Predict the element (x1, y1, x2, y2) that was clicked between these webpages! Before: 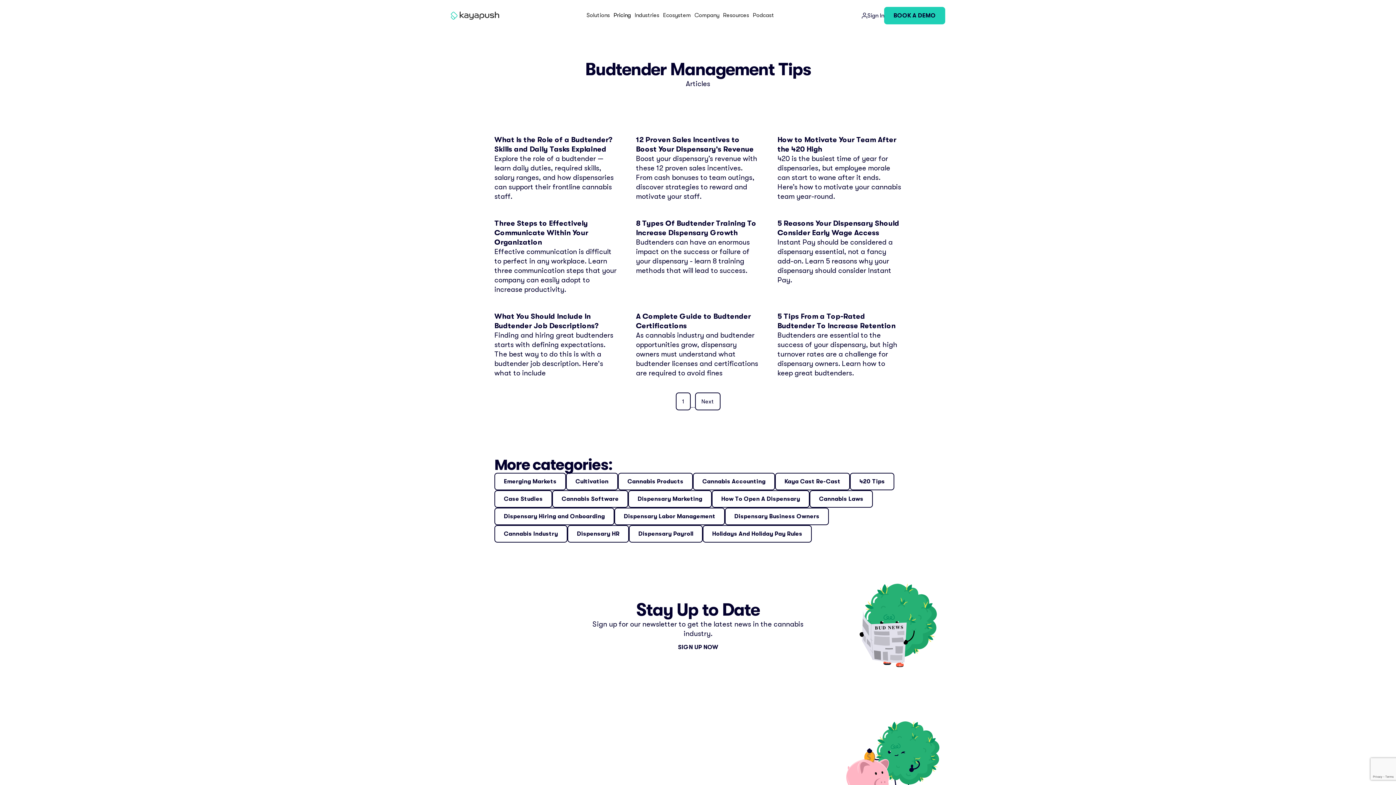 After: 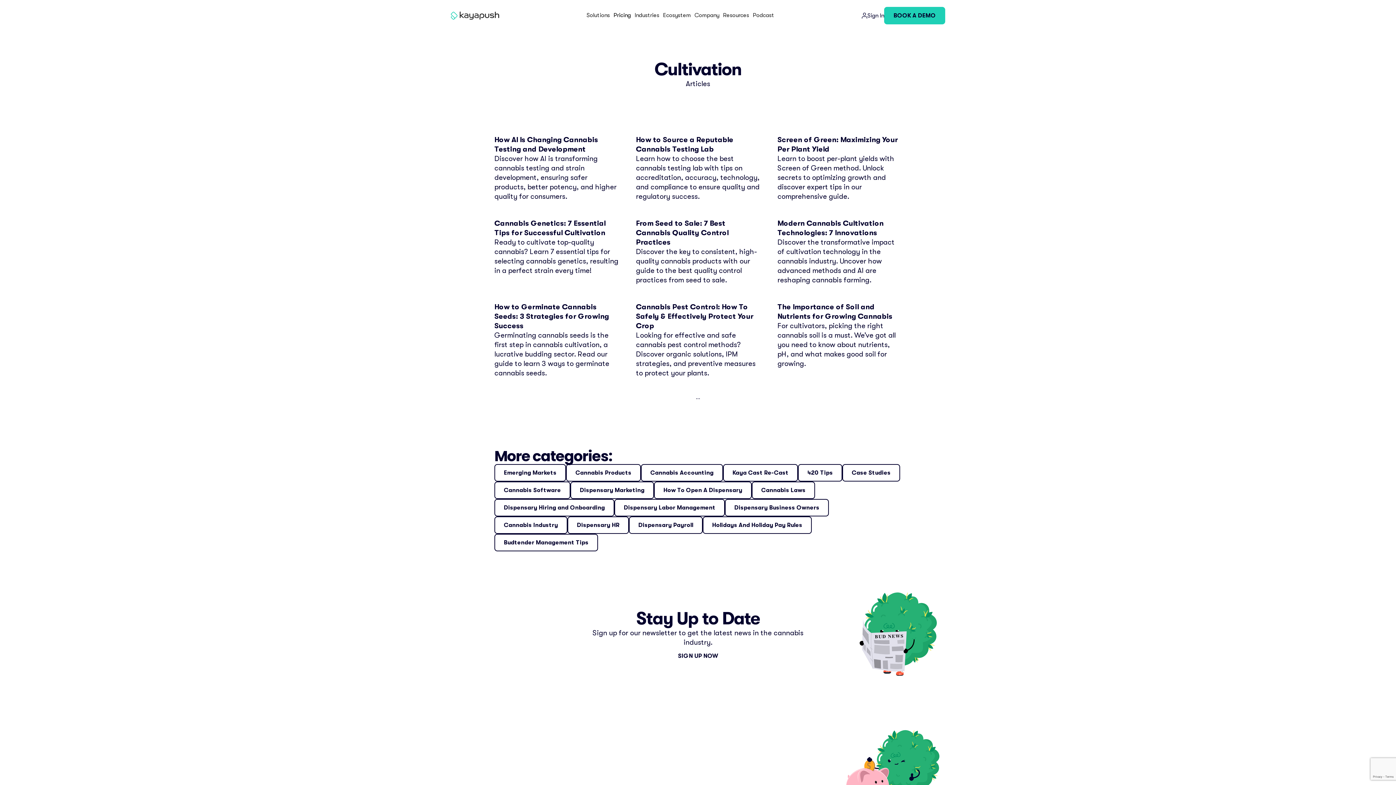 Action: label: Cultivation bbox: (566, 473, 618, 490)